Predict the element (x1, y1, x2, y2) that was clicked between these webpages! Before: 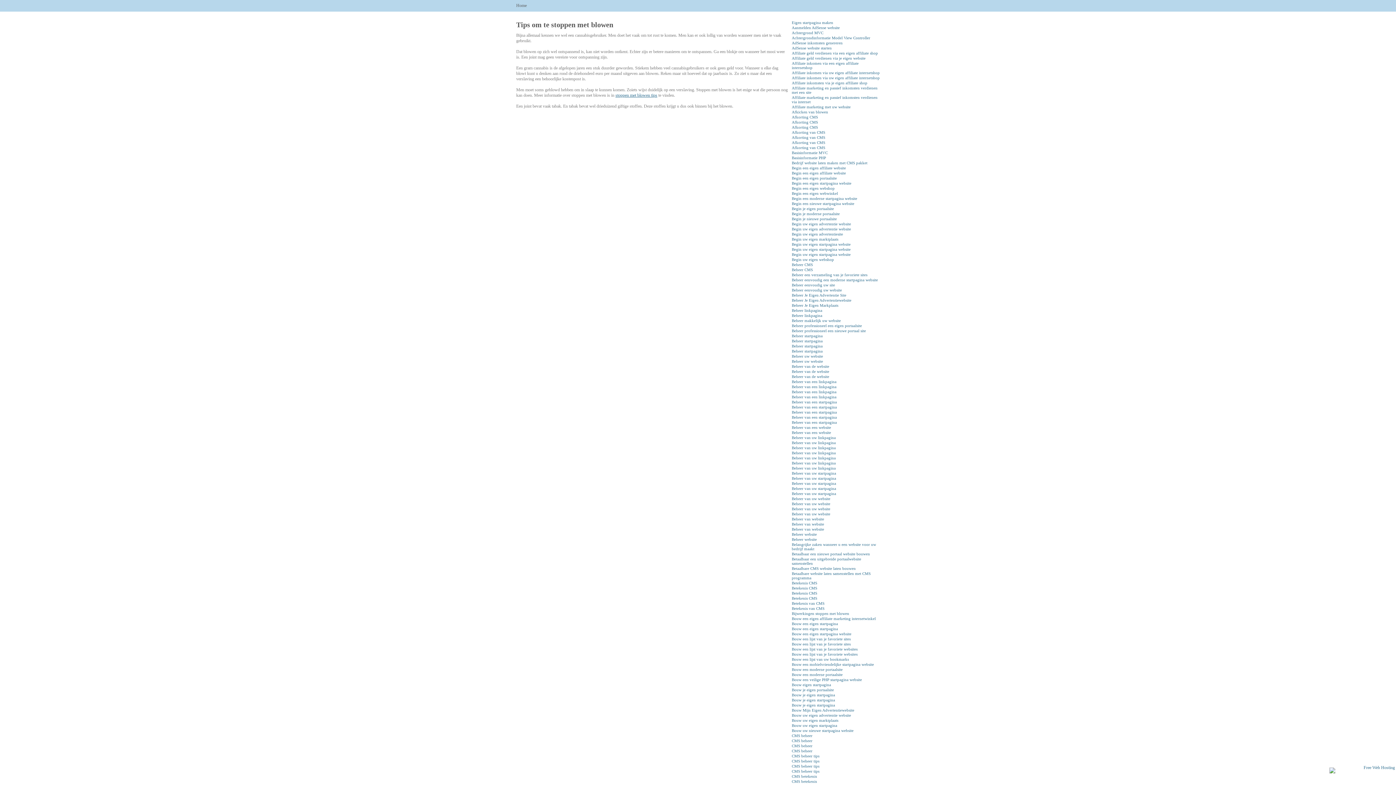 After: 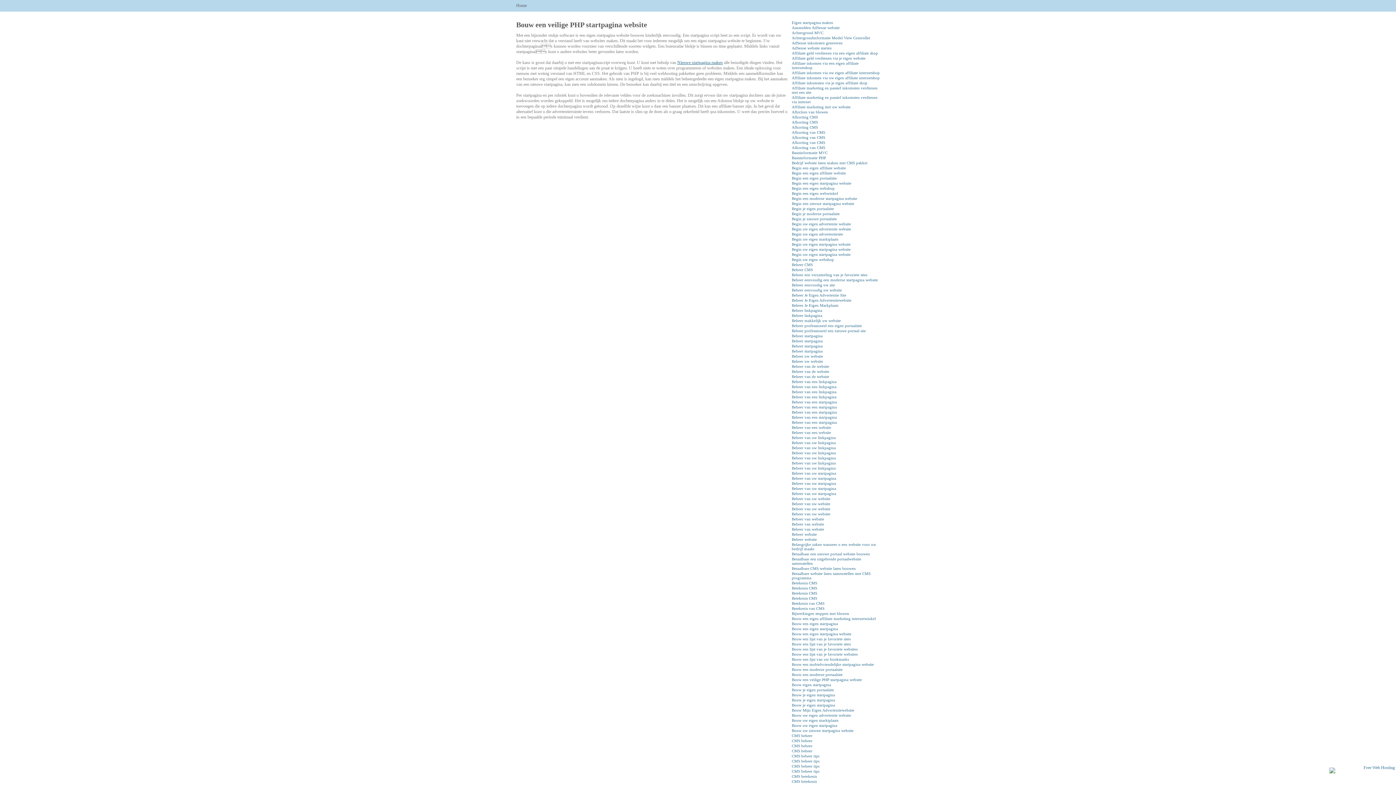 Action: bbox: (792, 677, 862, 682) label: Bouw een veilige PHP startpagina website